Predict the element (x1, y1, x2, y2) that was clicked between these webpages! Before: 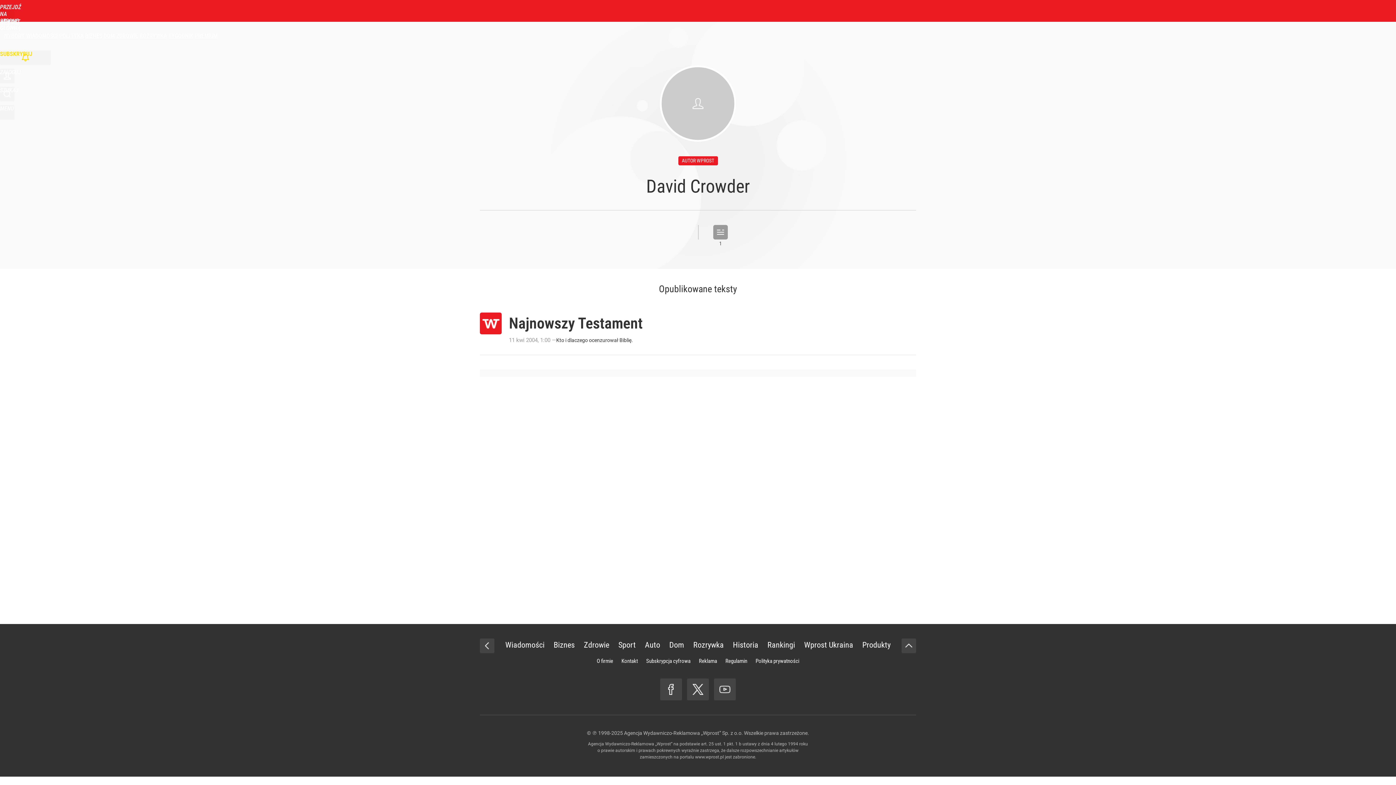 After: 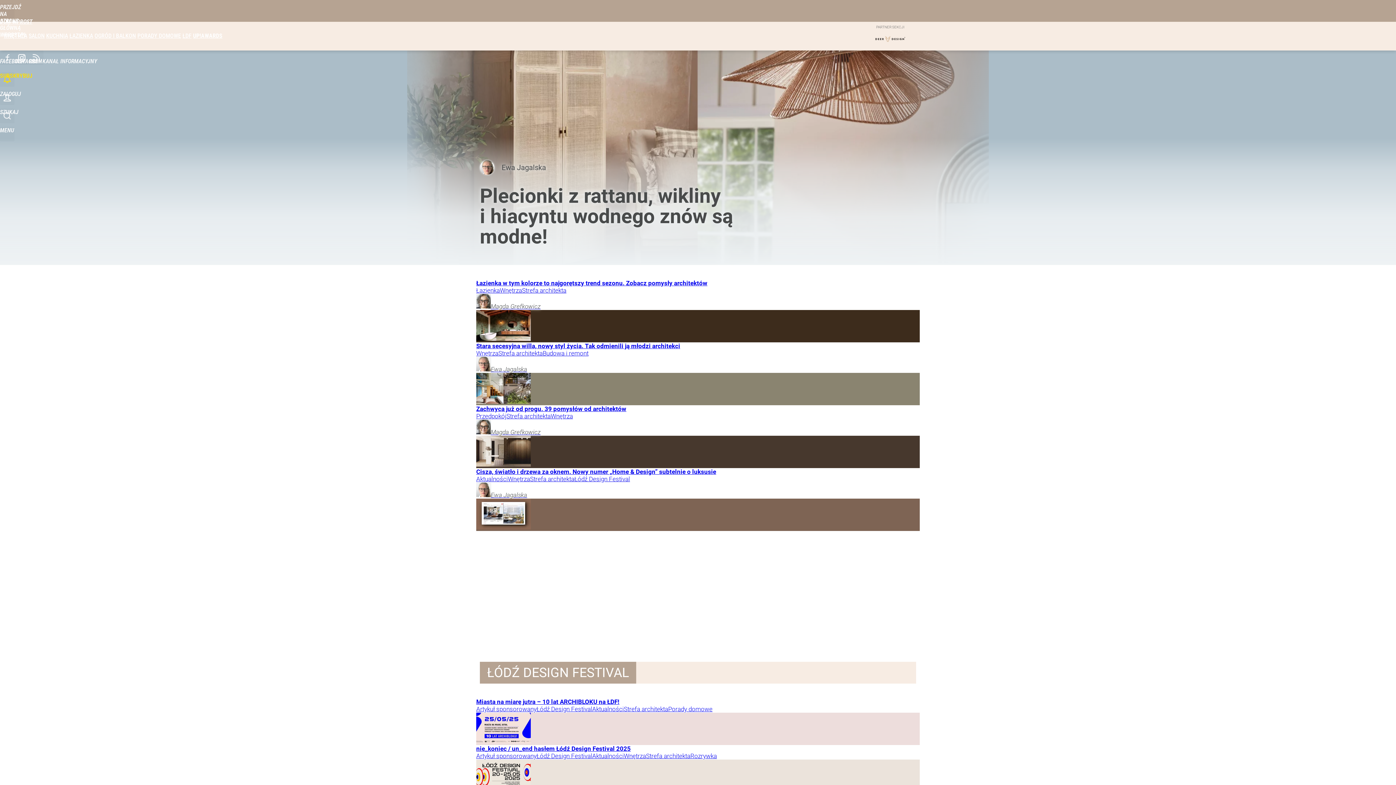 Action: label: DOM bbox: (103, 32, 114, 39)